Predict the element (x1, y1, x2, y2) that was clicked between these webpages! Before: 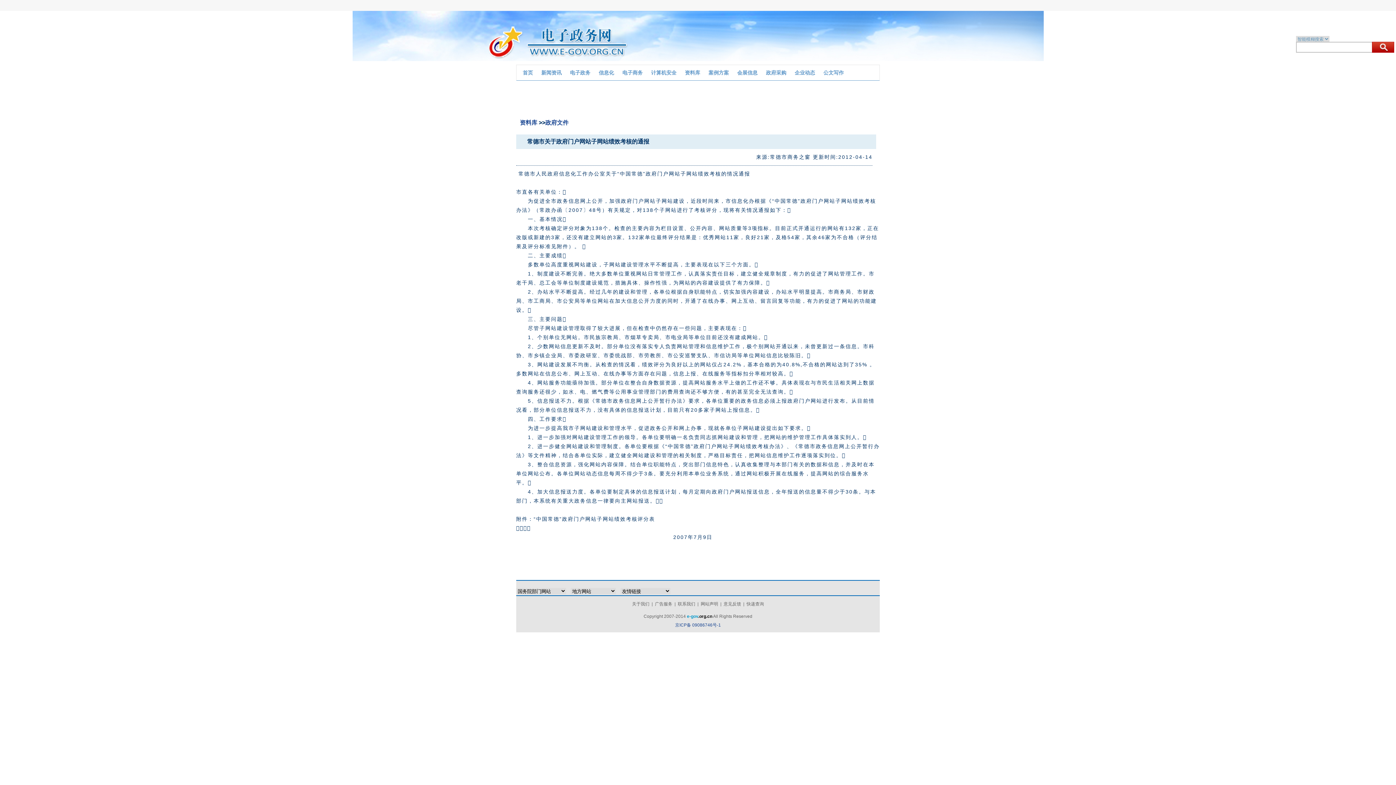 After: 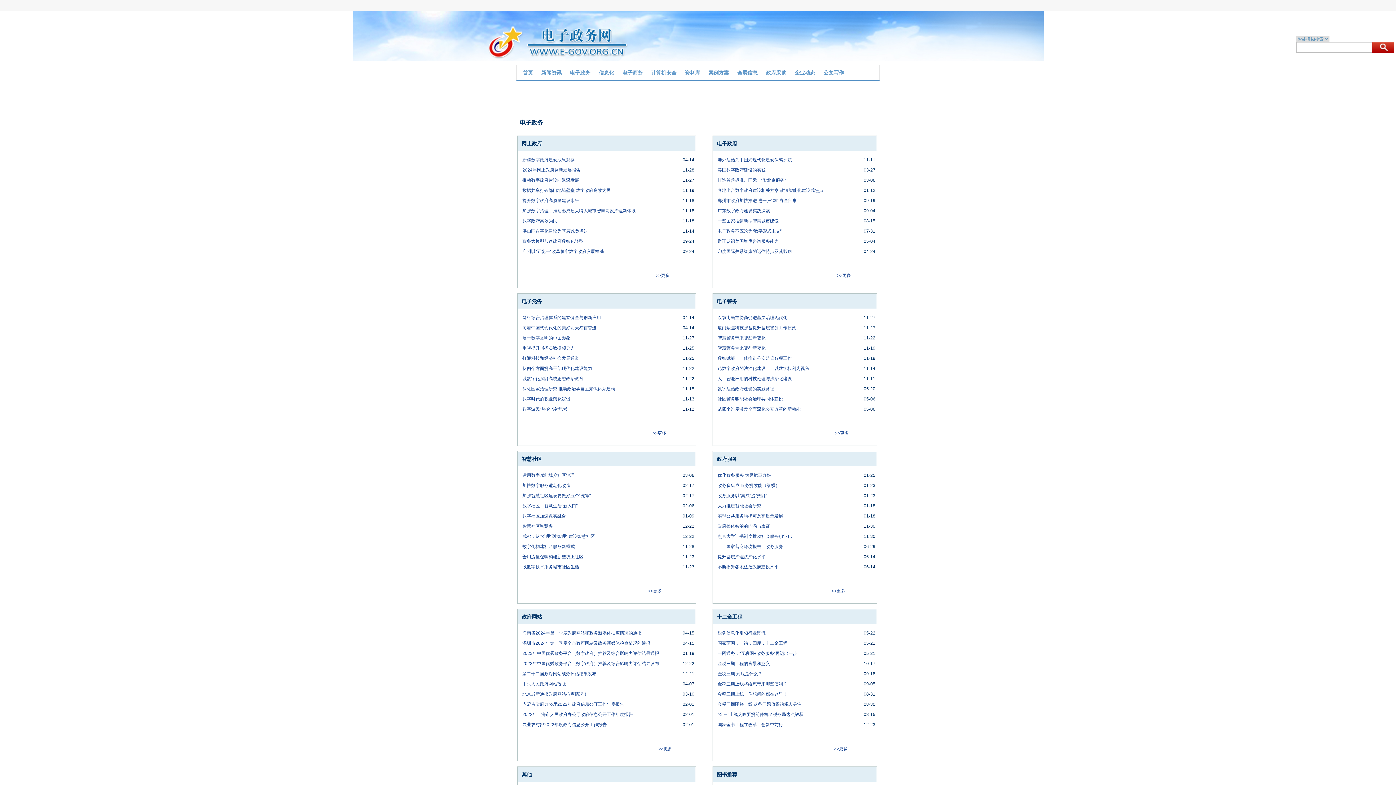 Action: label: 电子政务 bbox: (565, 65, 594, 80)